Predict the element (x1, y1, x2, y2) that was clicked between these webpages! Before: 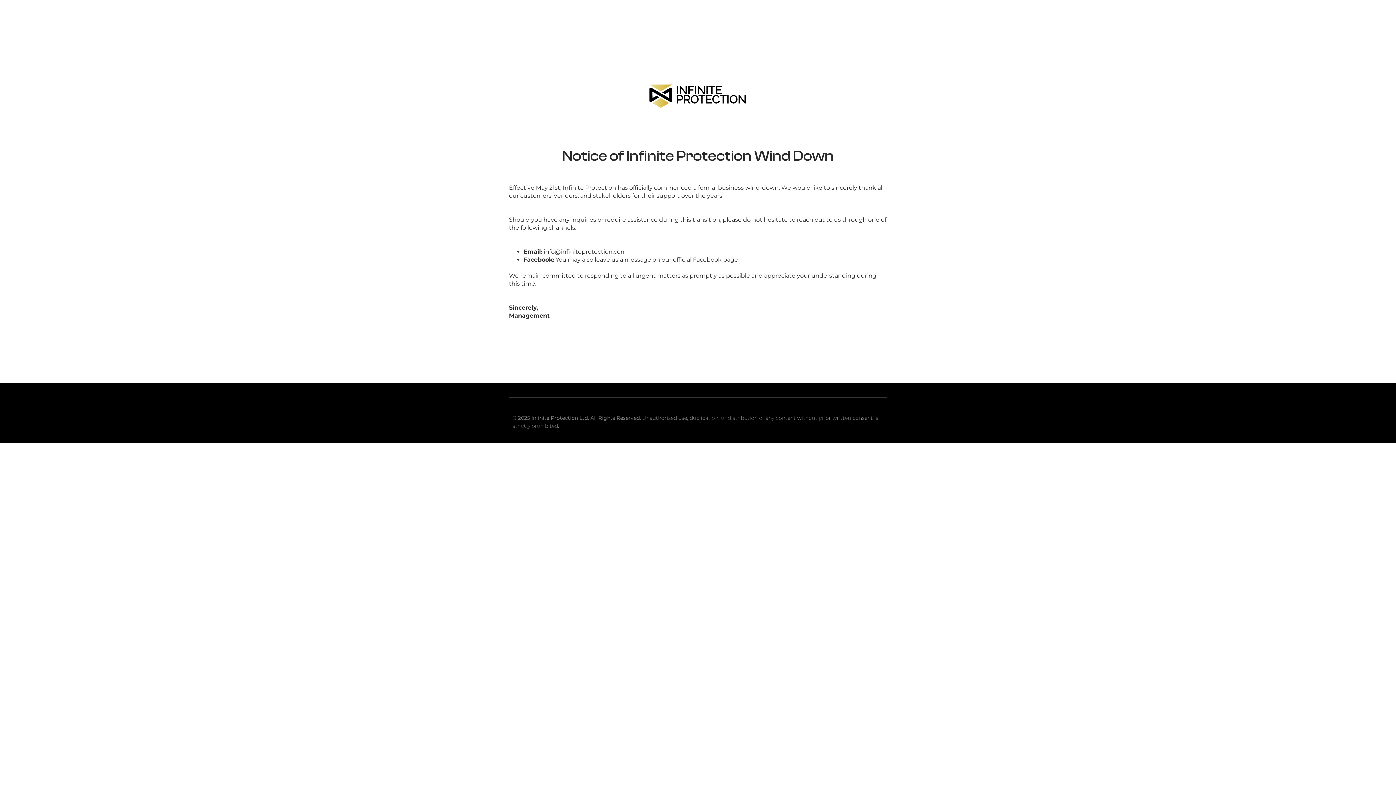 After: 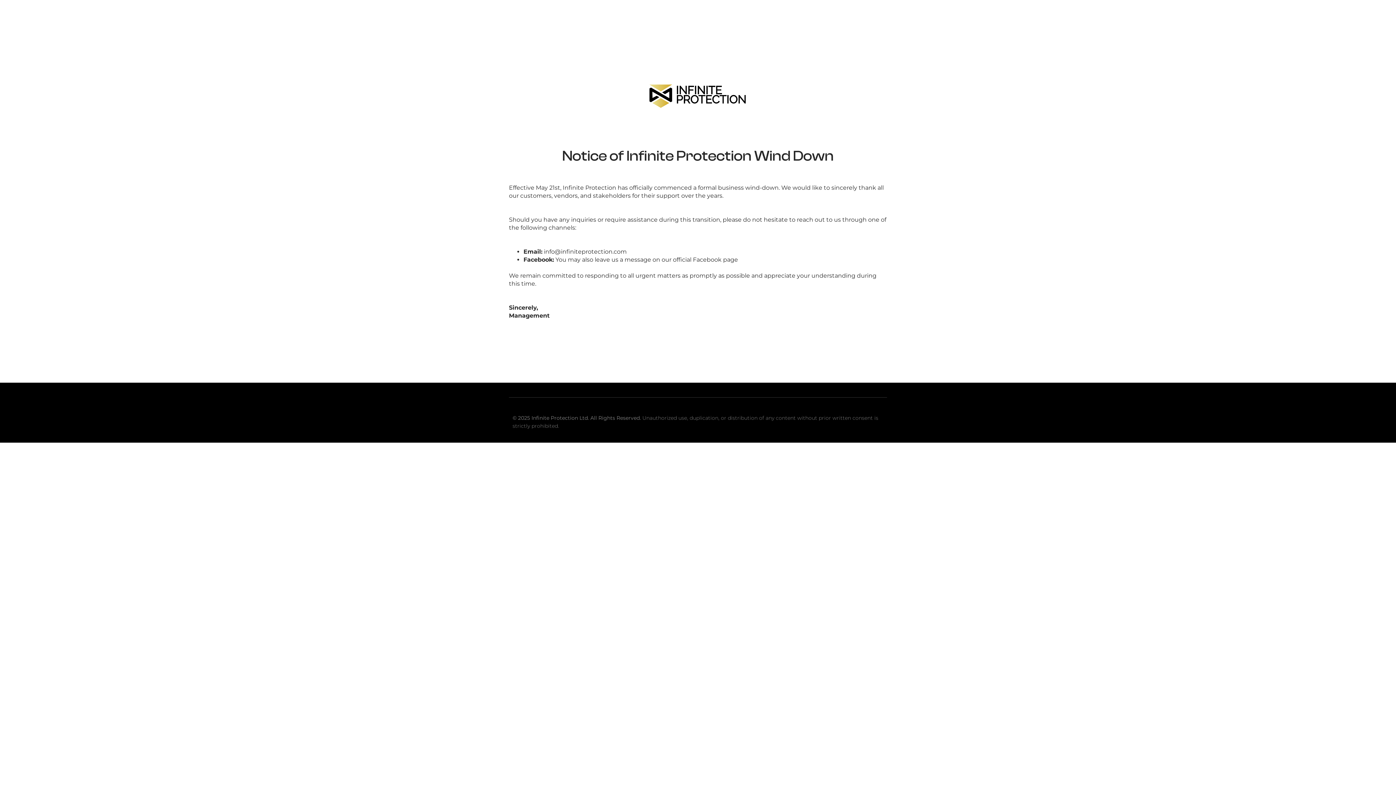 Action: bbox: (528, 81, 868, 109)